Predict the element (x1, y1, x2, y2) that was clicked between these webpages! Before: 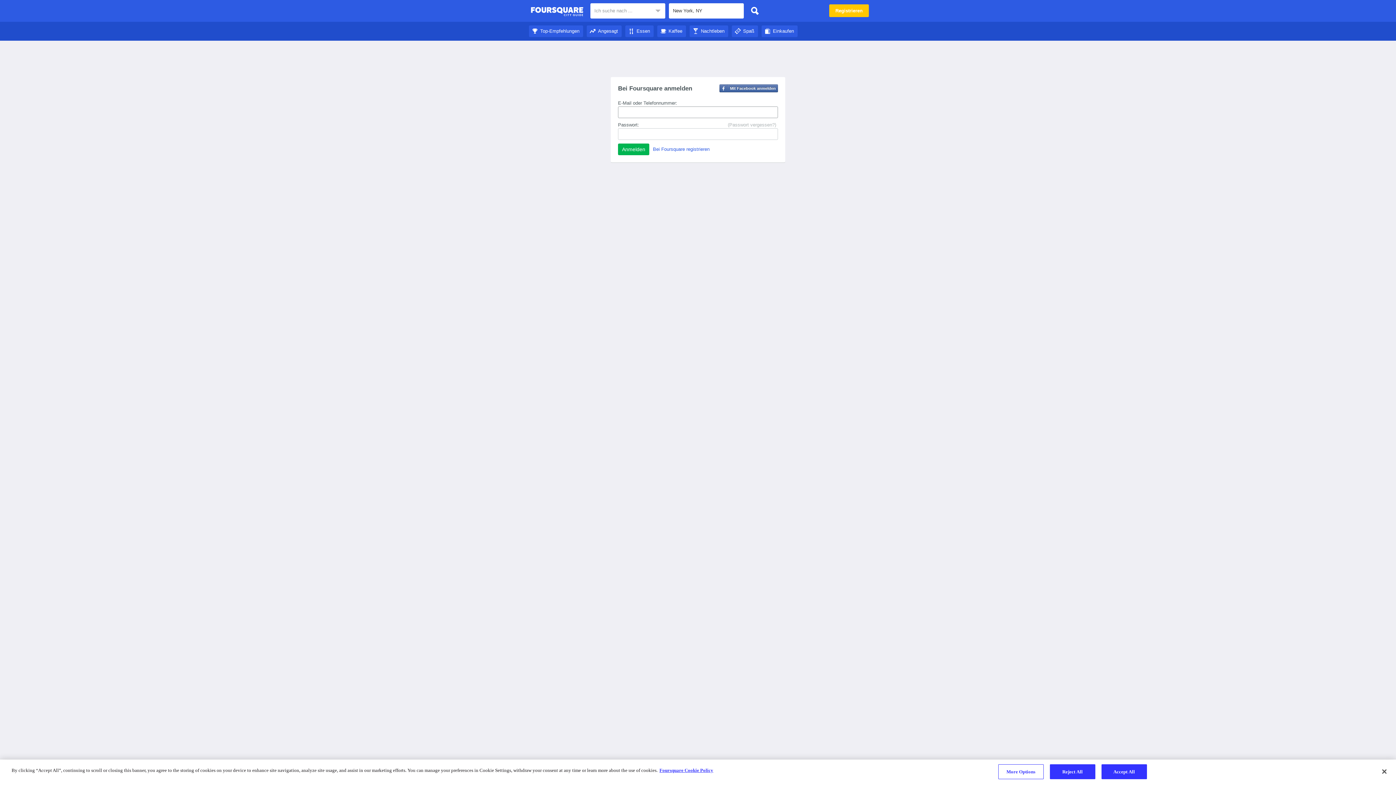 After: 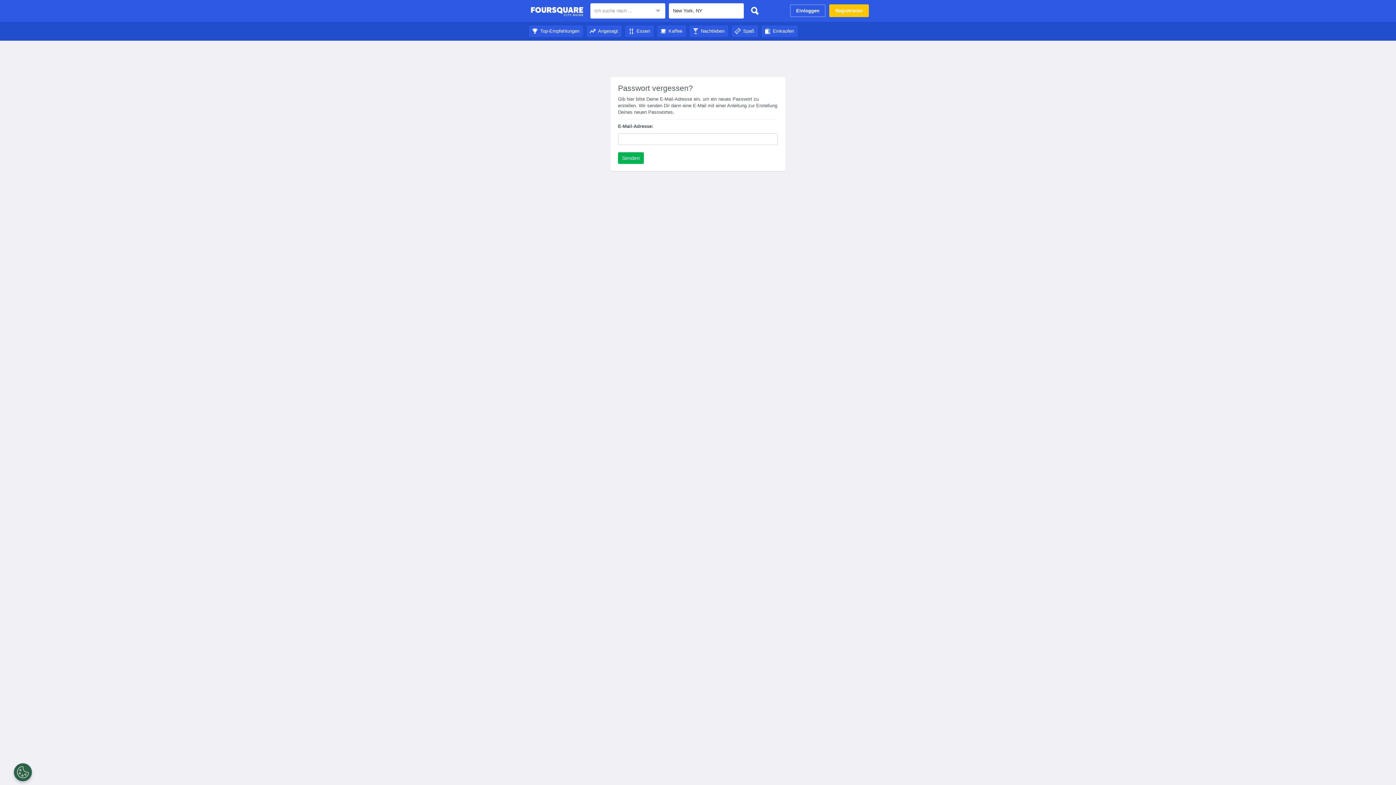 Action: bbox: (728, 121, 776, 128) label: (Passwort vergessen?)